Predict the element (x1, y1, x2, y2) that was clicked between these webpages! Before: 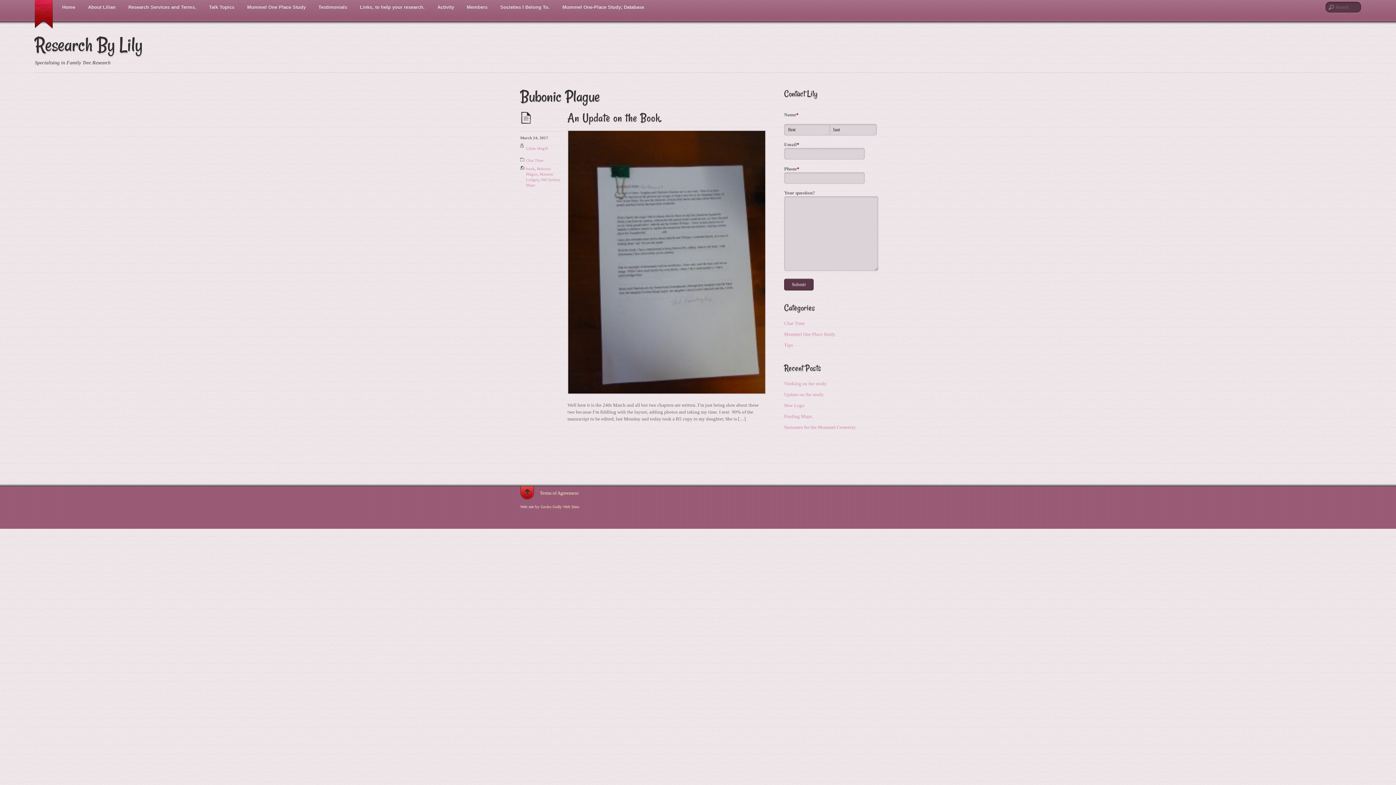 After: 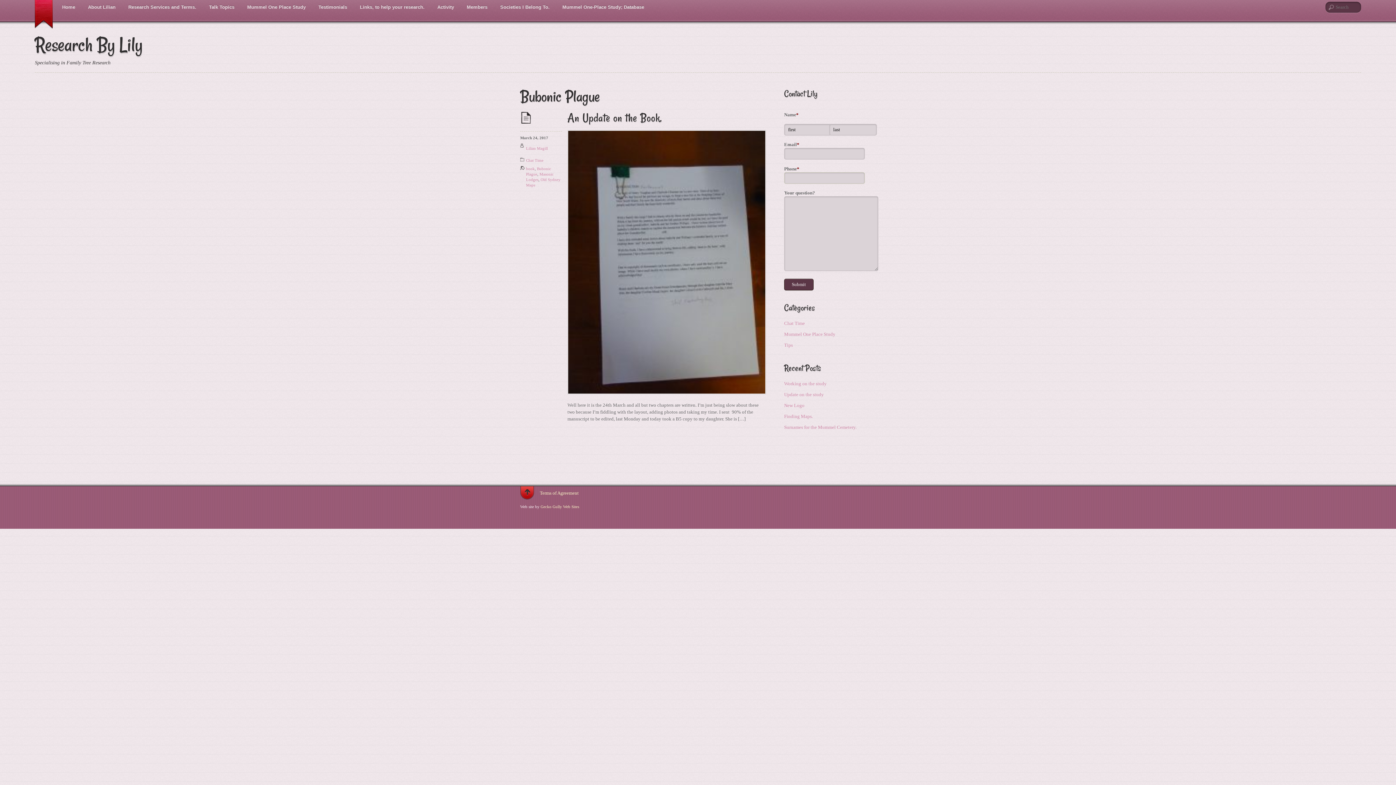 Action: label: ↑ bbox: (520, 486, 534, 500)